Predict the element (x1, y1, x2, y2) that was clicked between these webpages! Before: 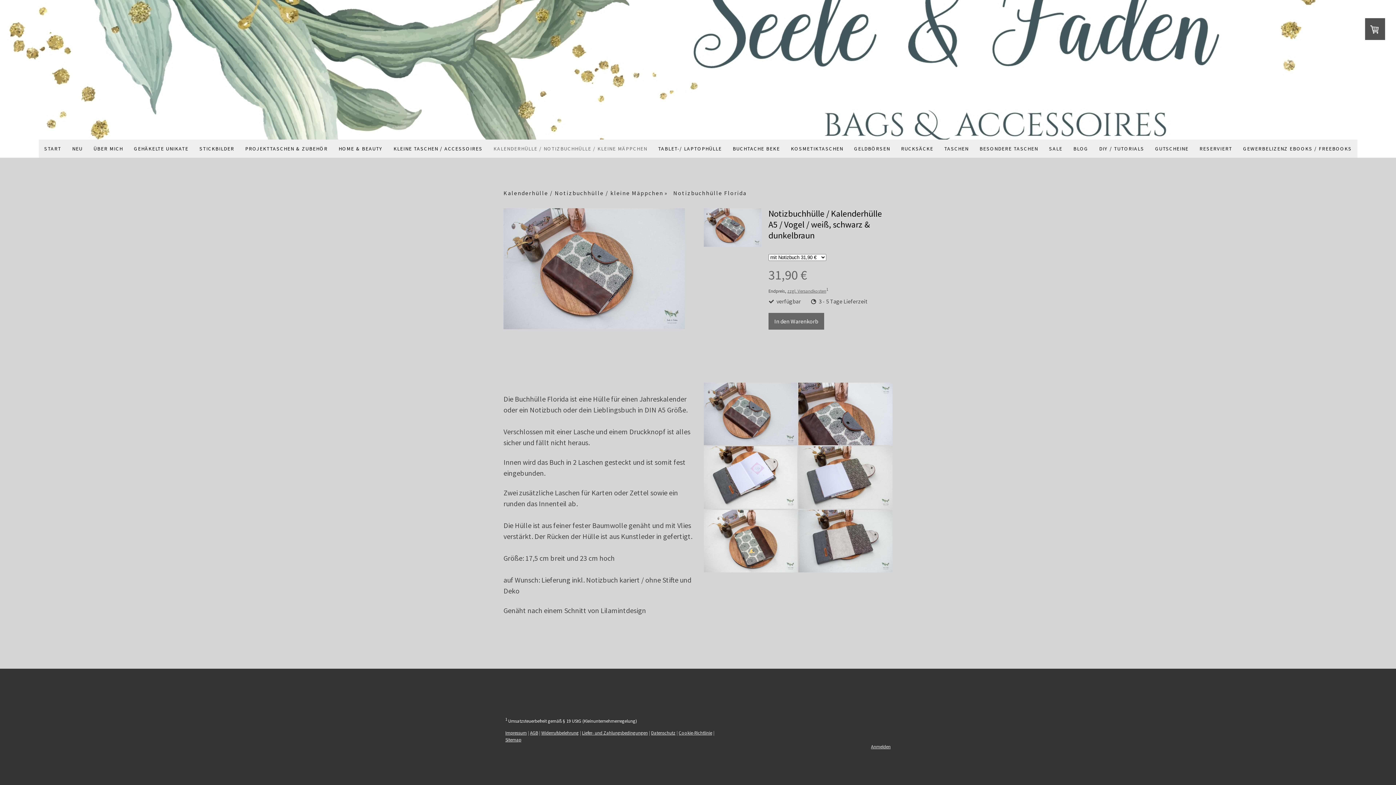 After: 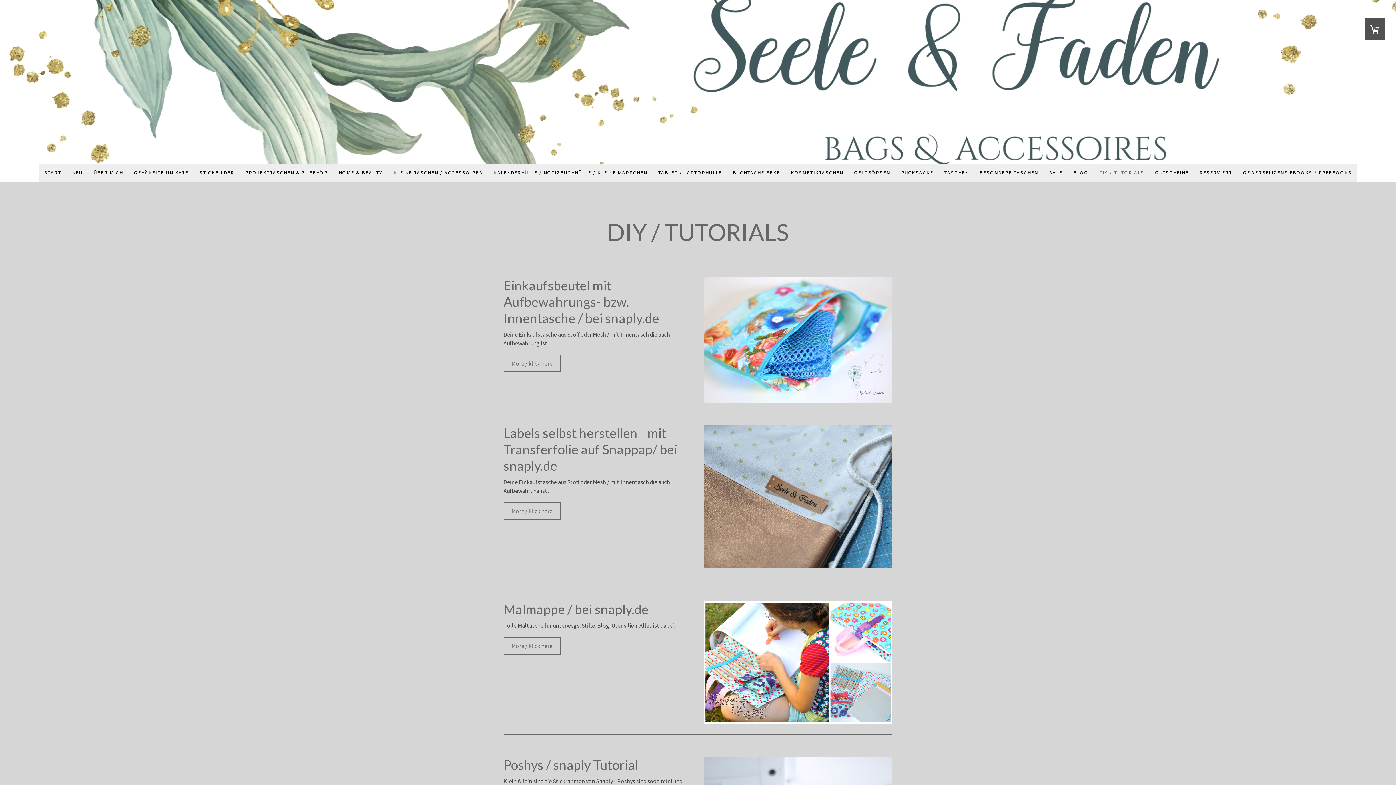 Action: bbox: (1094, 139, 1150, 157) label: DIY / TUTORIALS